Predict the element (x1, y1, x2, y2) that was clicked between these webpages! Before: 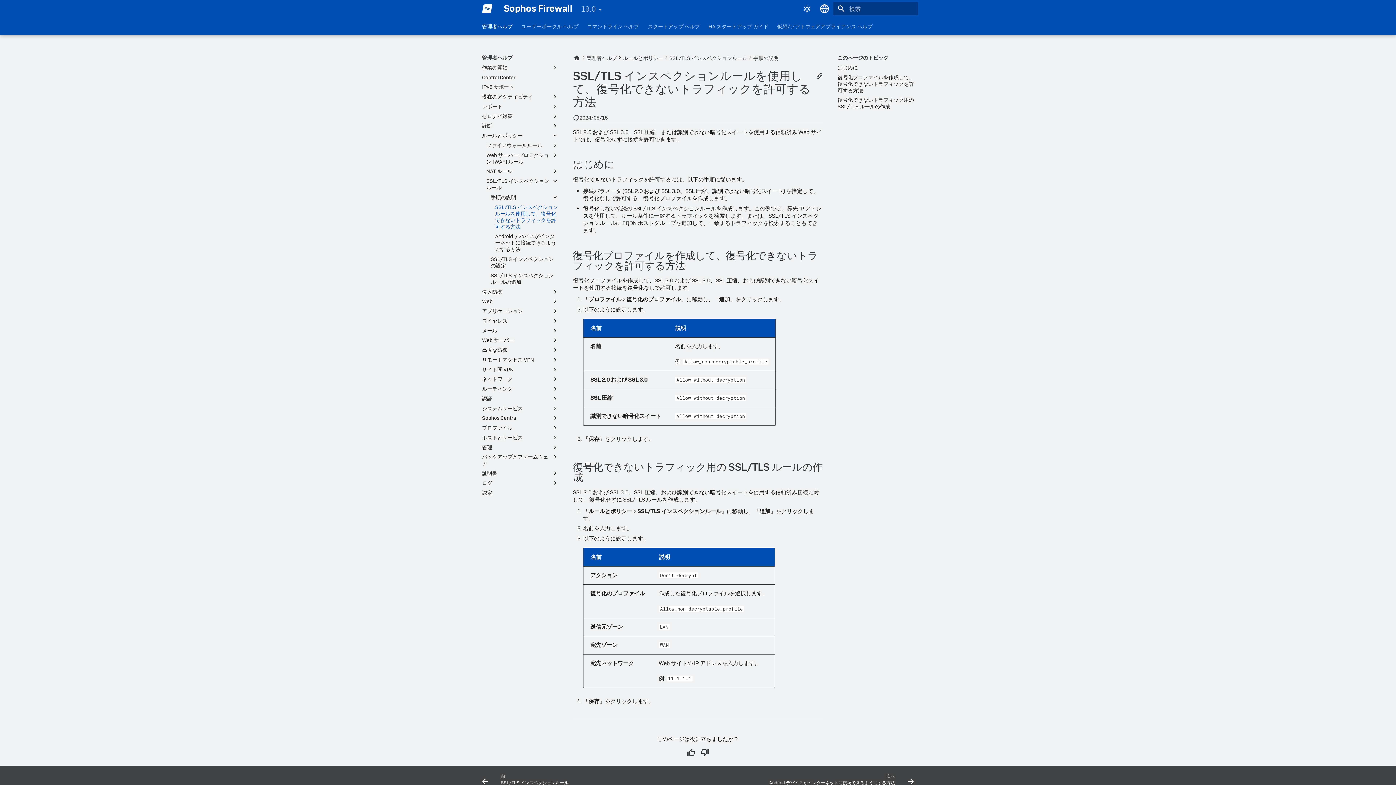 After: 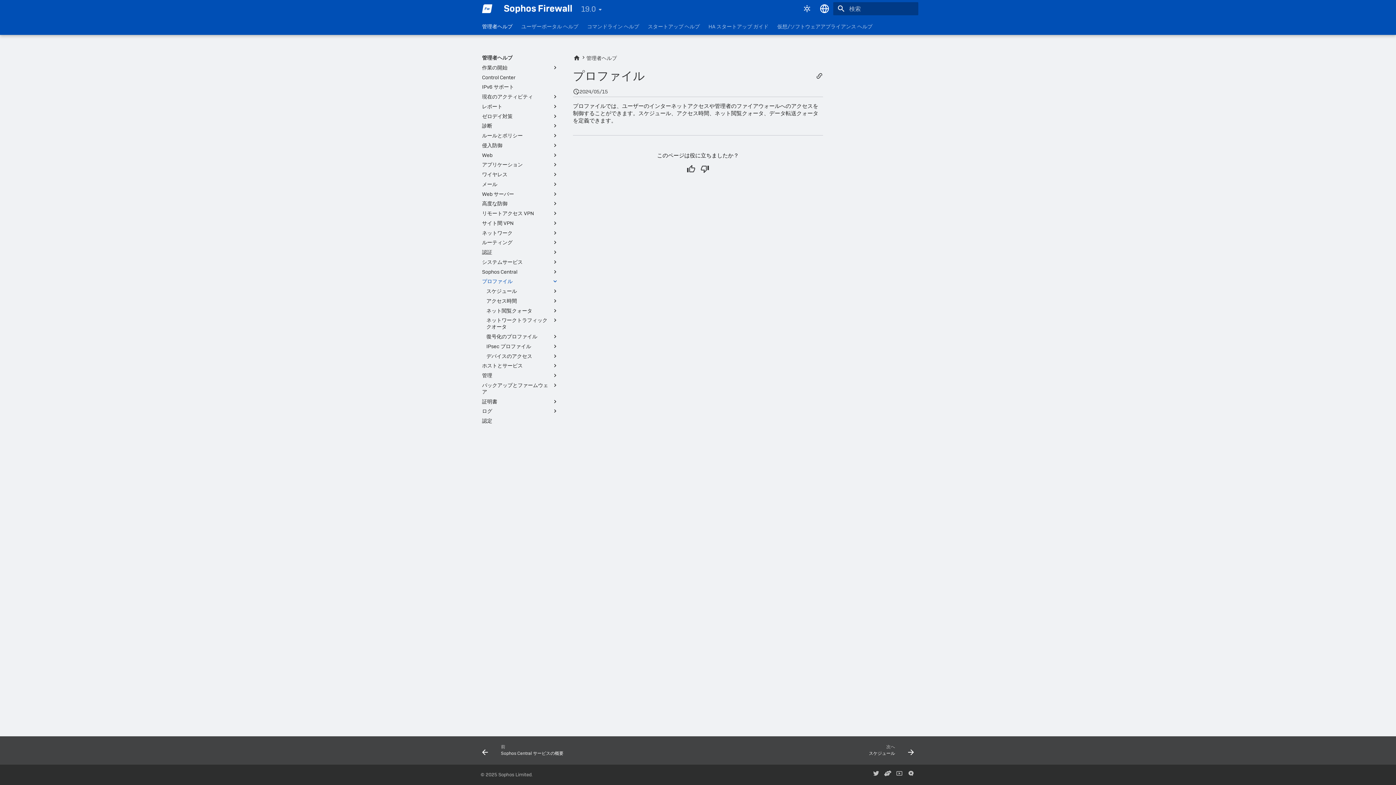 Action: bbox: (482, 424, 558, 431) label: プロファイル